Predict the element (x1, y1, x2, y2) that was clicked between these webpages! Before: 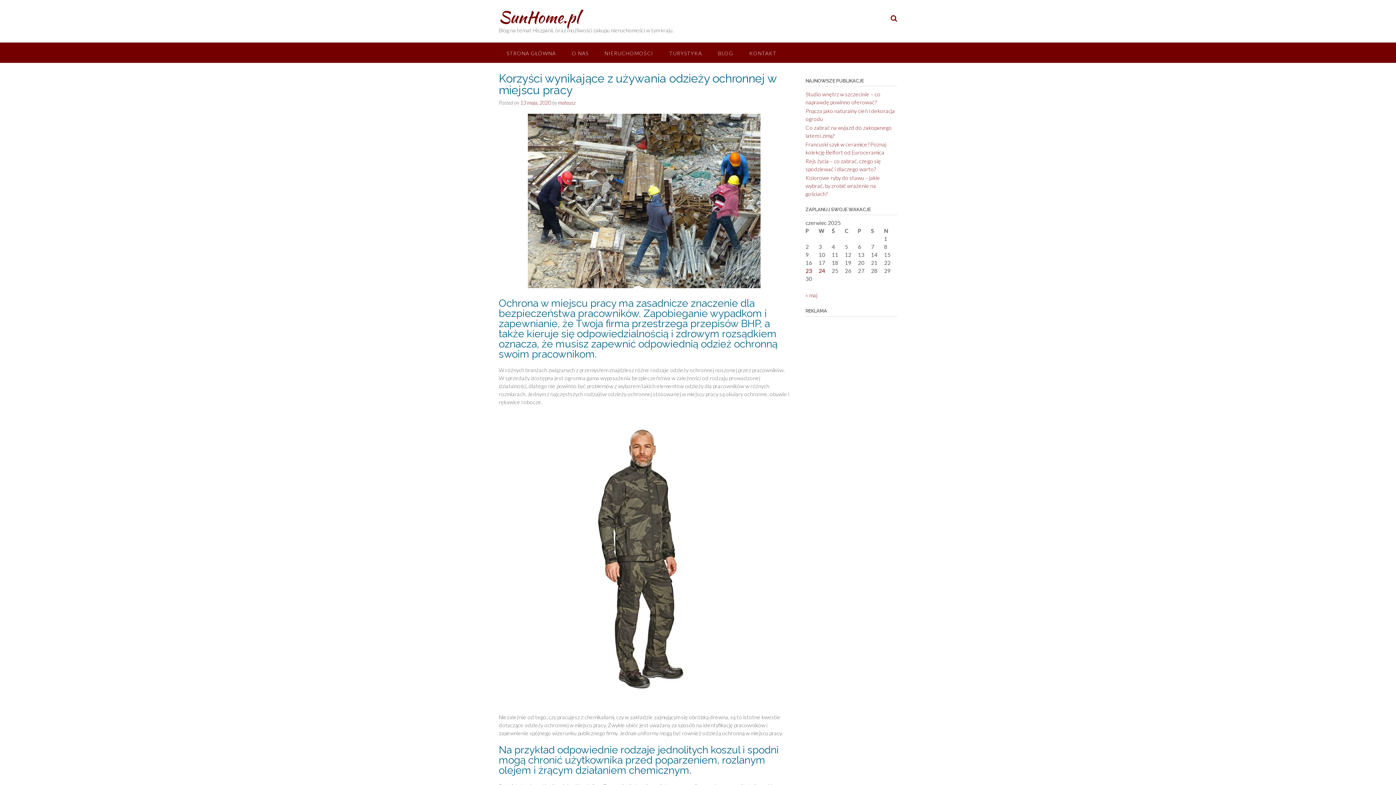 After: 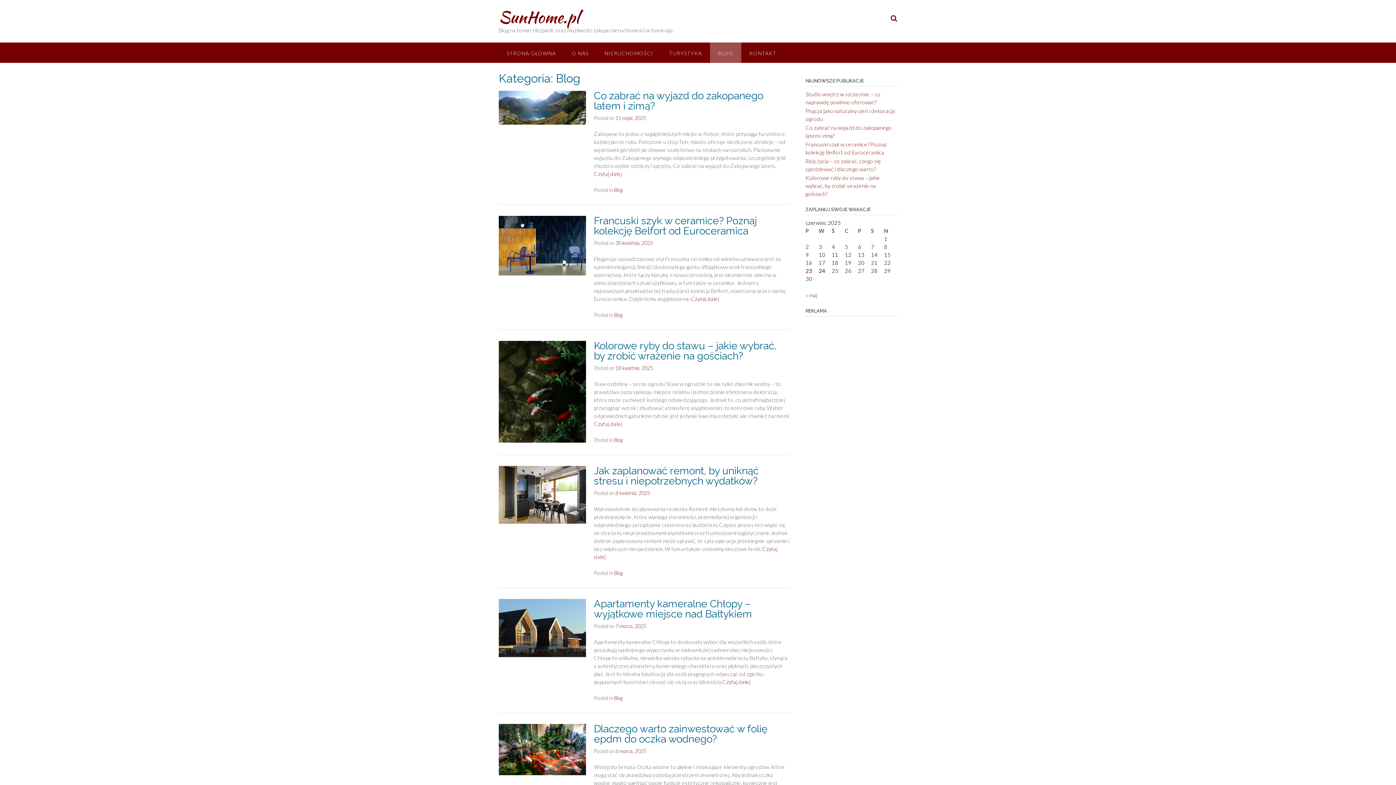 Action: label: BLOG bbox: (710, 42, 741, 62)